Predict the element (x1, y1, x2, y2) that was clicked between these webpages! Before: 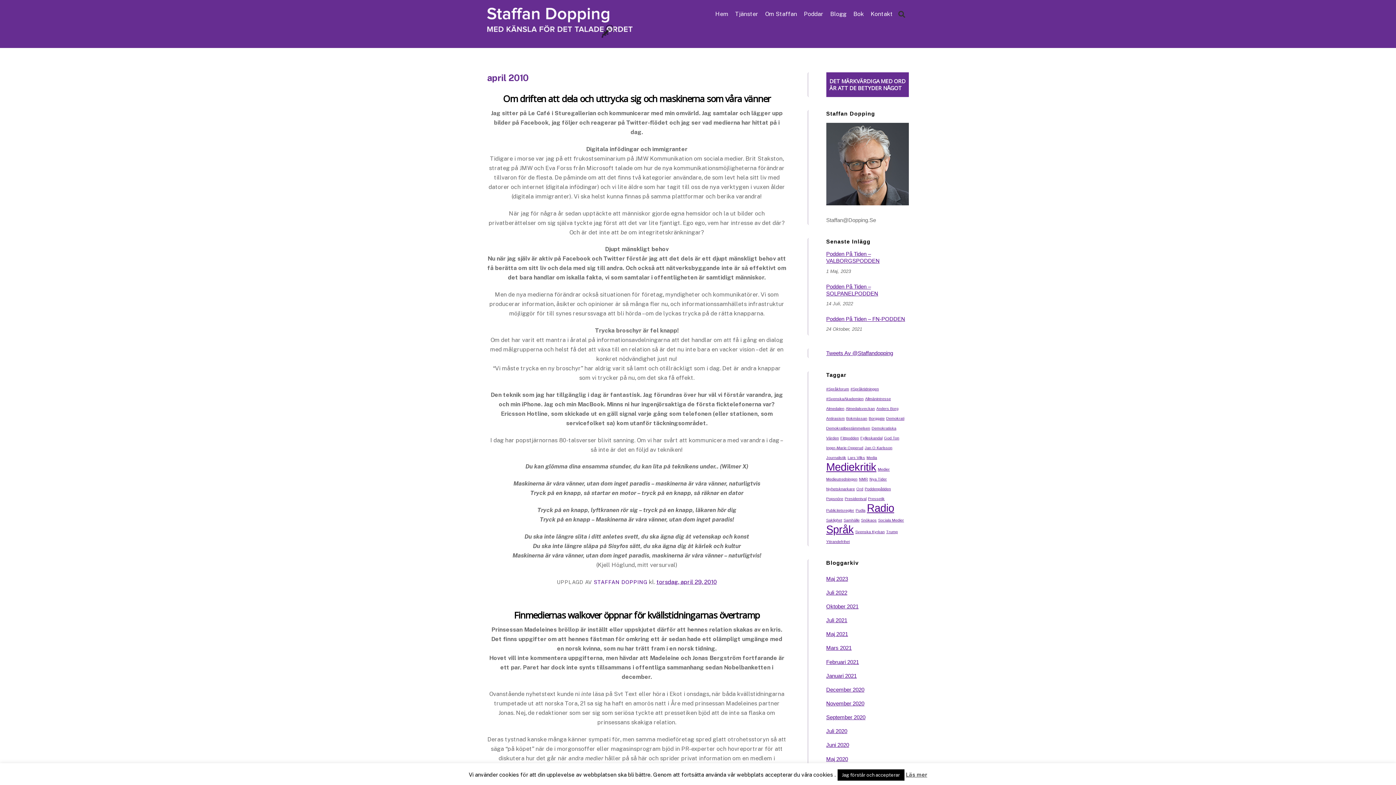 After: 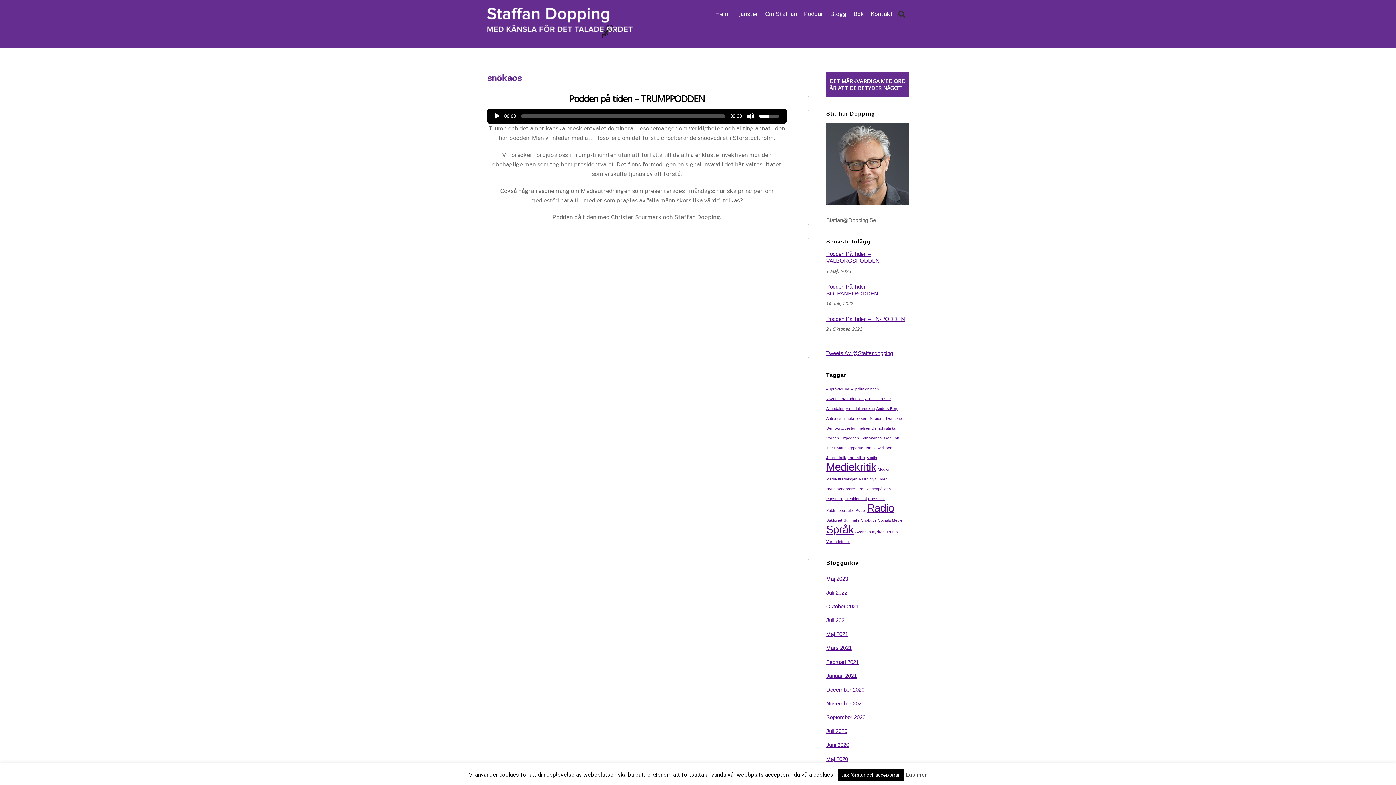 Action: label: snökaos (1 objekt) bbox: (861, 518, 876, 522)